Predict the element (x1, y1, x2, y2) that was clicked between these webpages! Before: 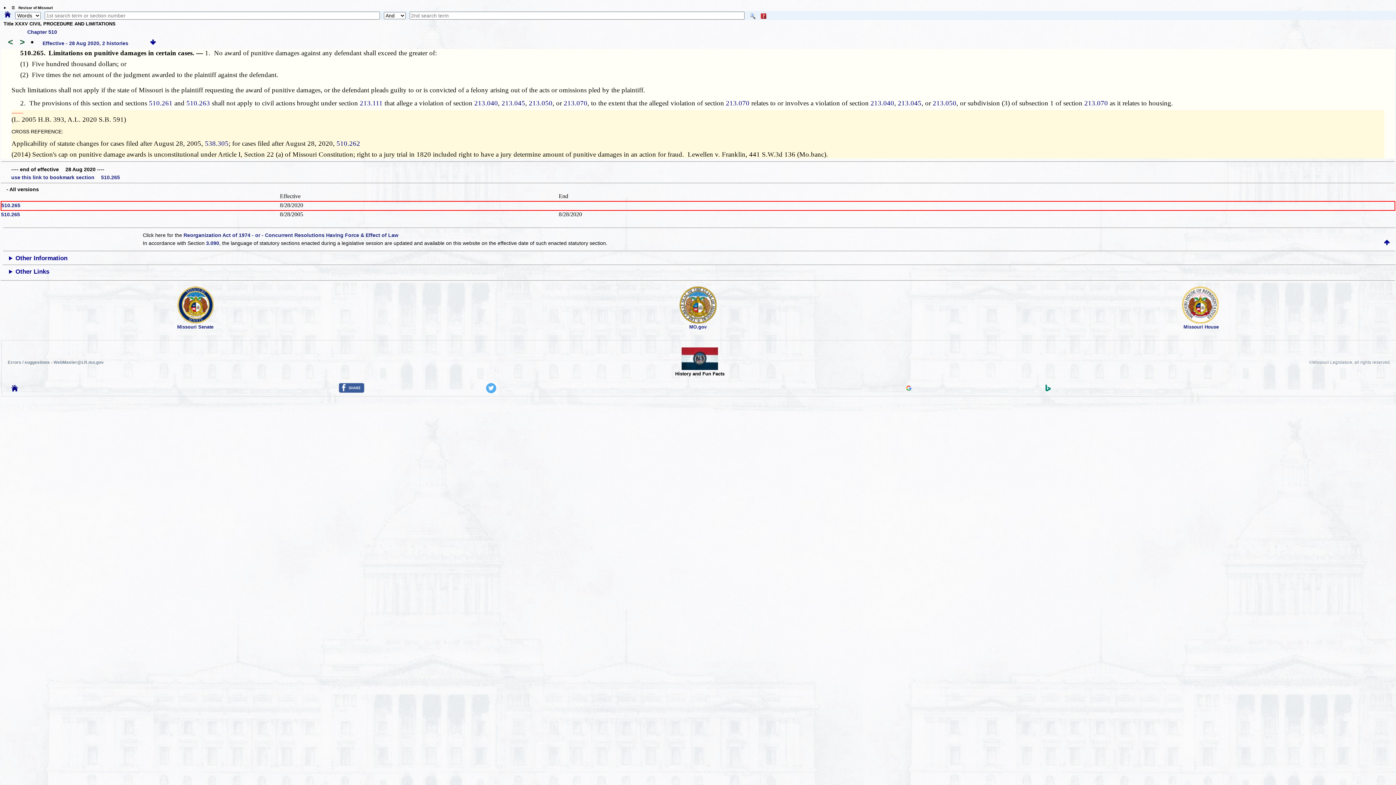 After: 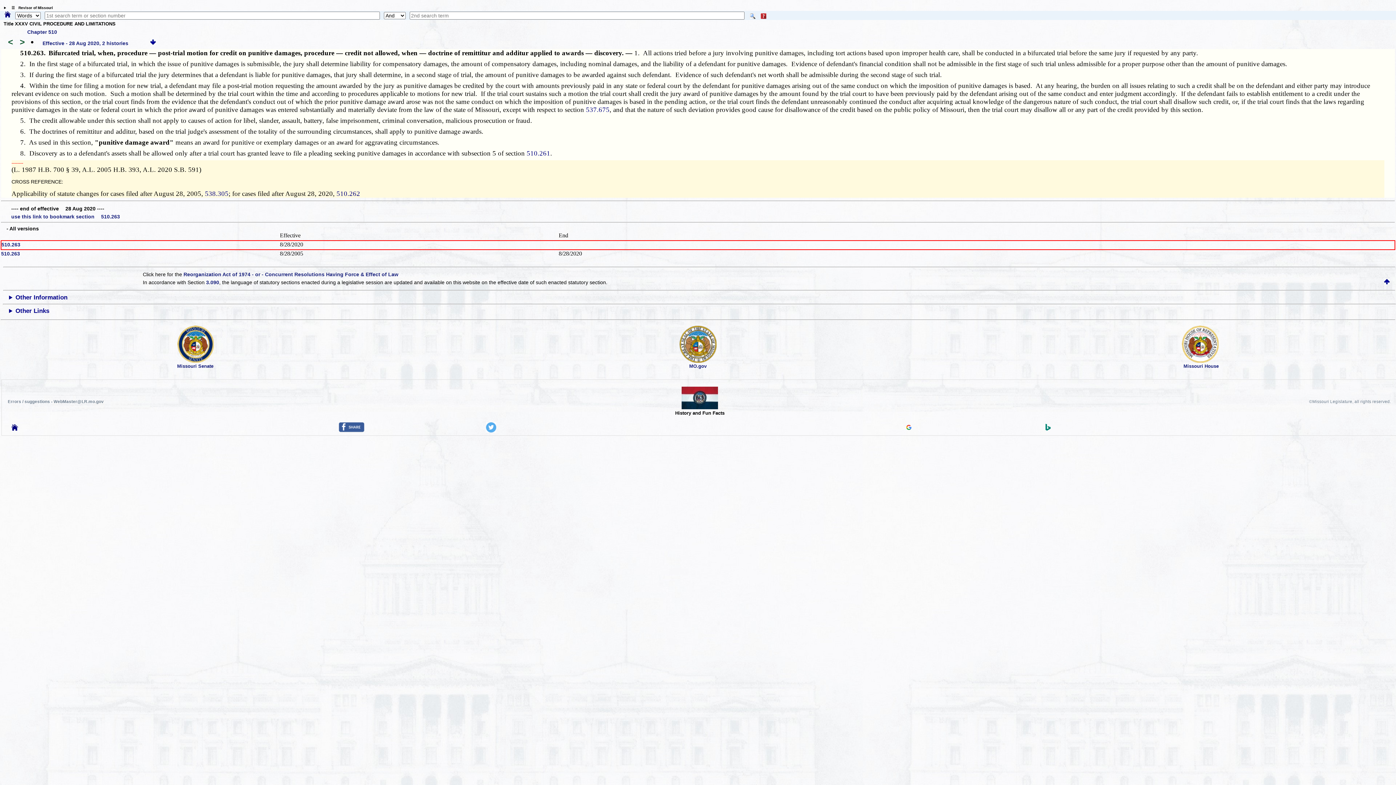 Action: bbox: (186, 99, 210, 106) label: 510.263